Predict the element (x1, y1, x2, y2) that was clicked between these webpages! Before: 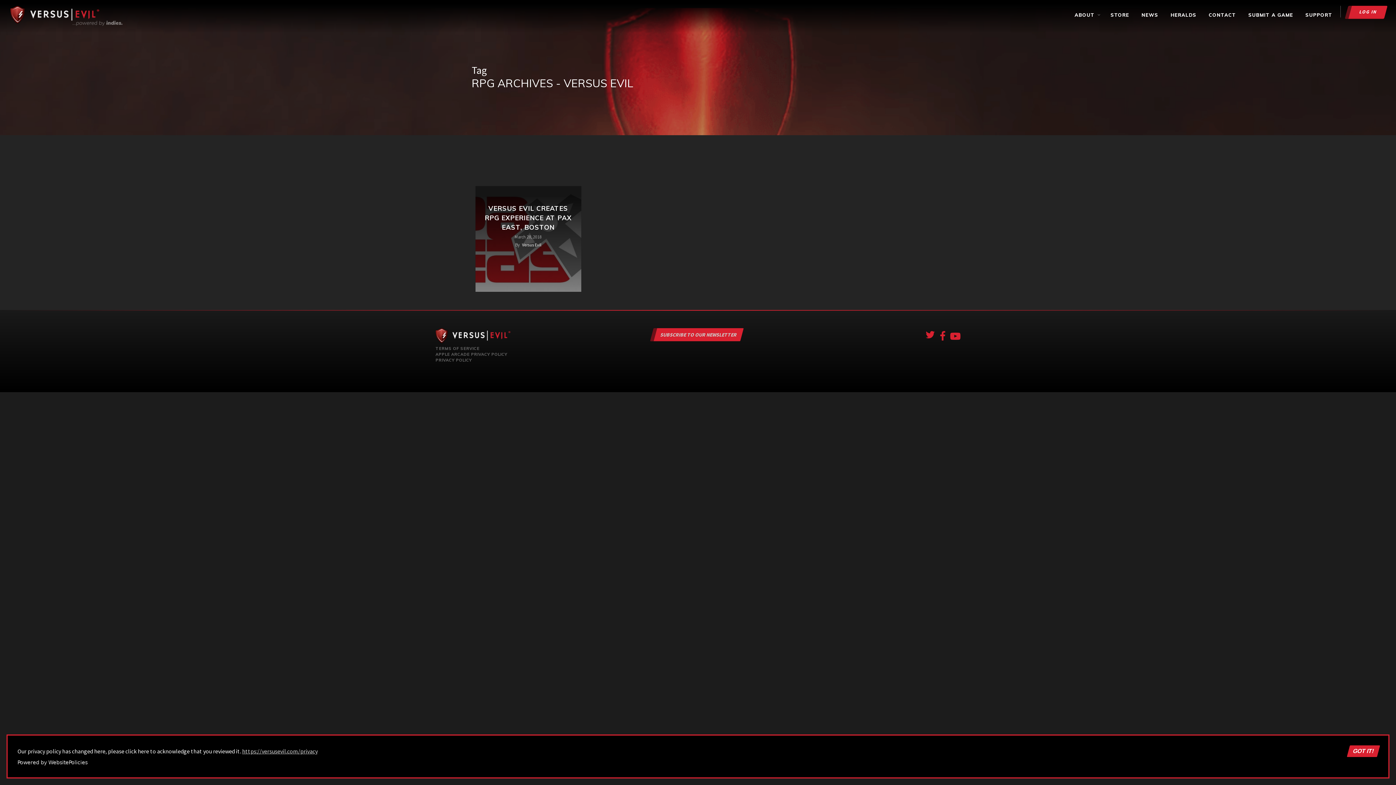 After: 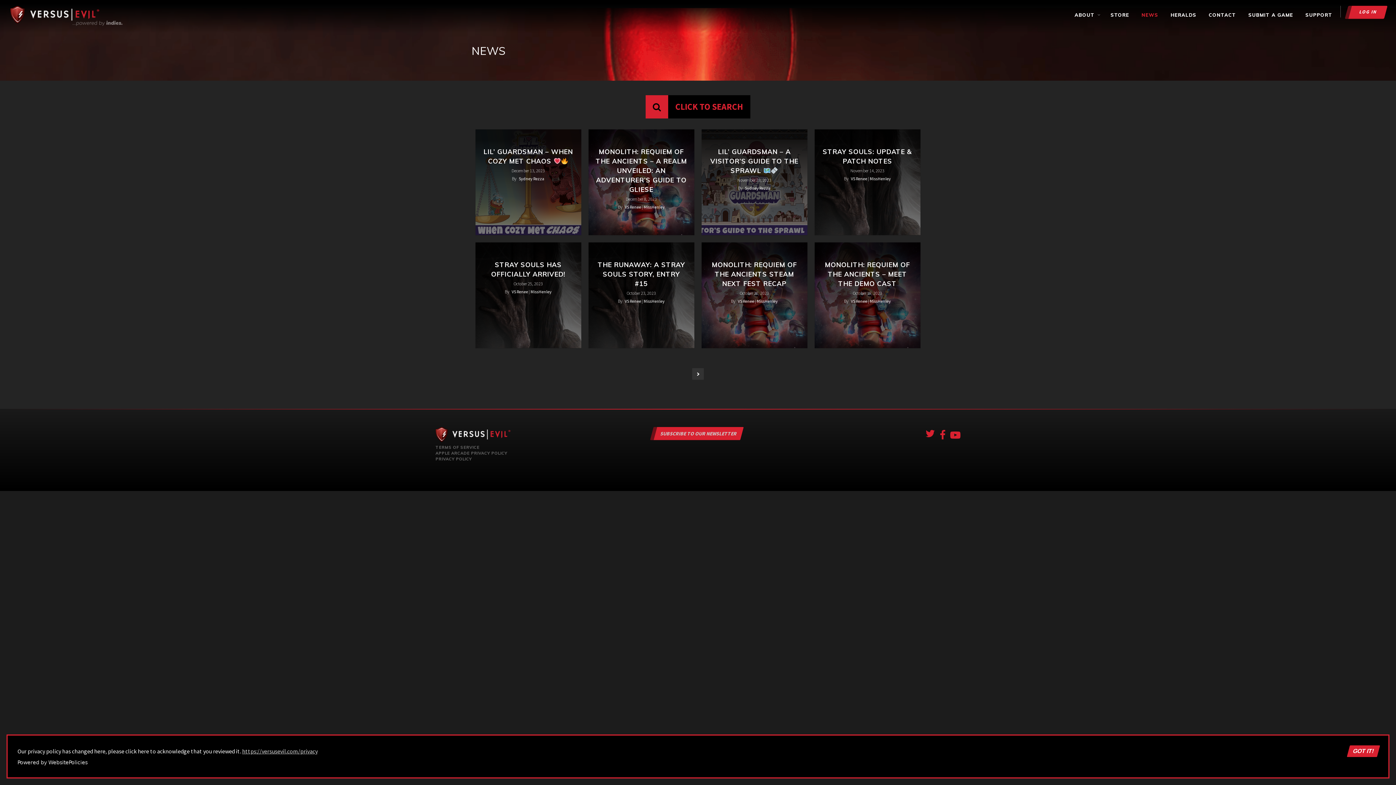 Action: bbox: (1136, 5, 1164, 29) label: NEWS